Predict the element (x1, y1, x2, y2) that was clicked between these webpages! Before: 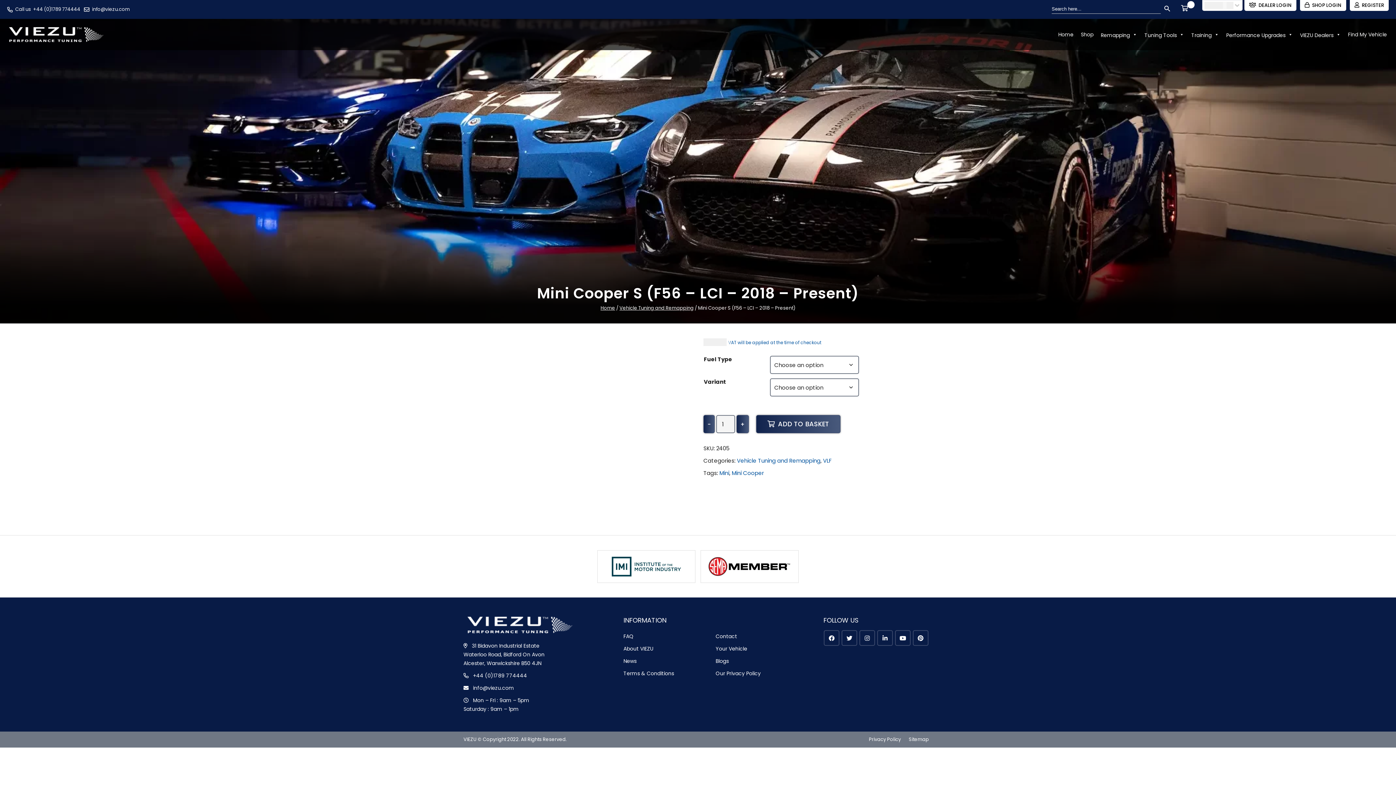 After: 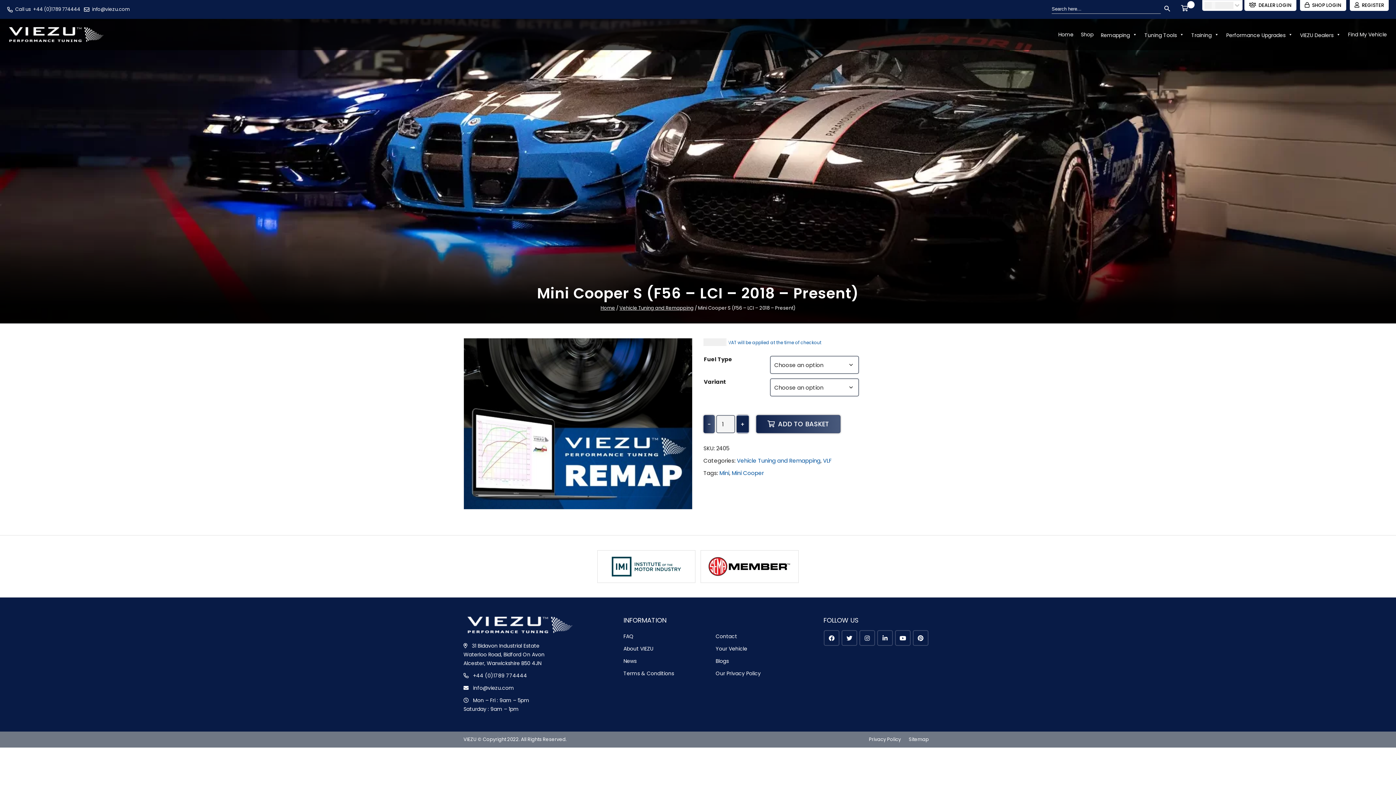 Action: bbox: (736, 415, 749, 433) label: +